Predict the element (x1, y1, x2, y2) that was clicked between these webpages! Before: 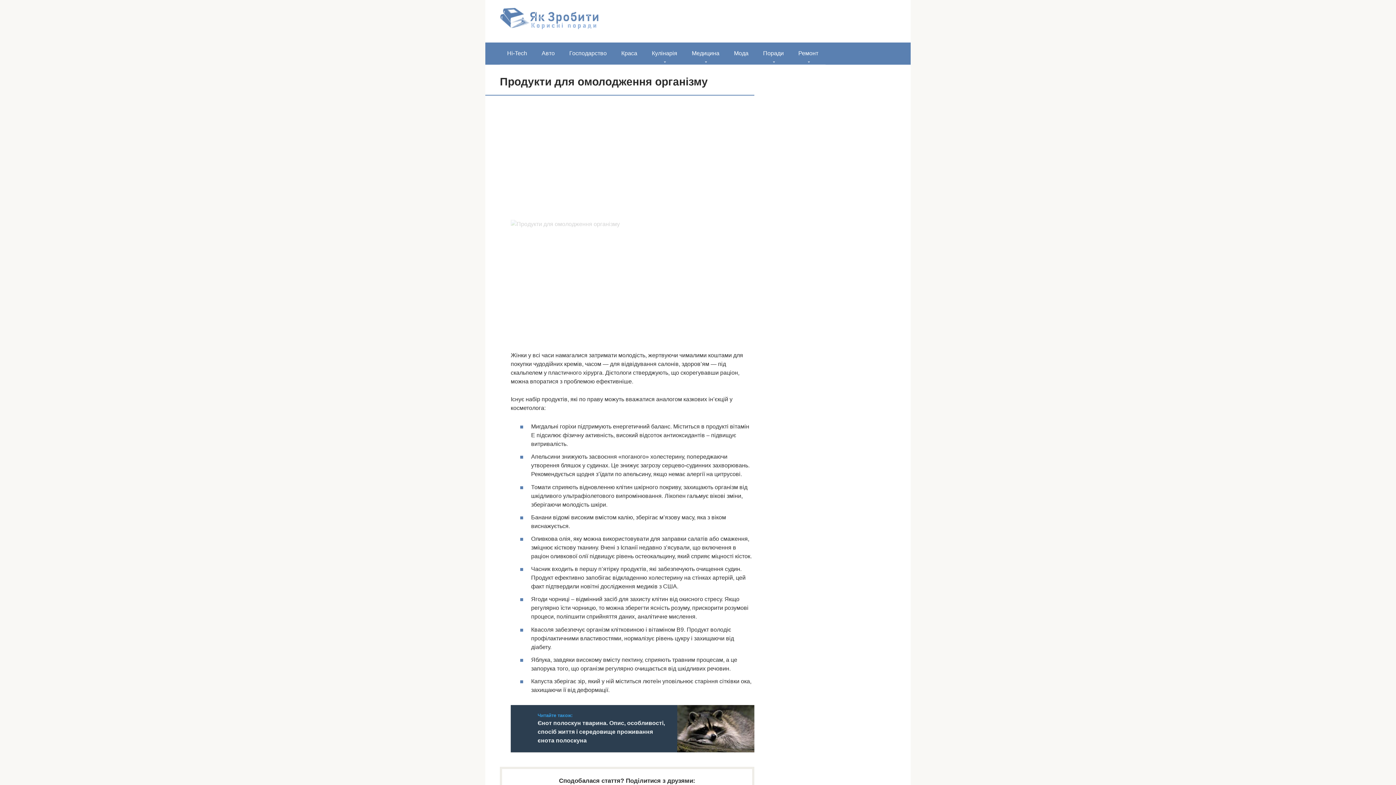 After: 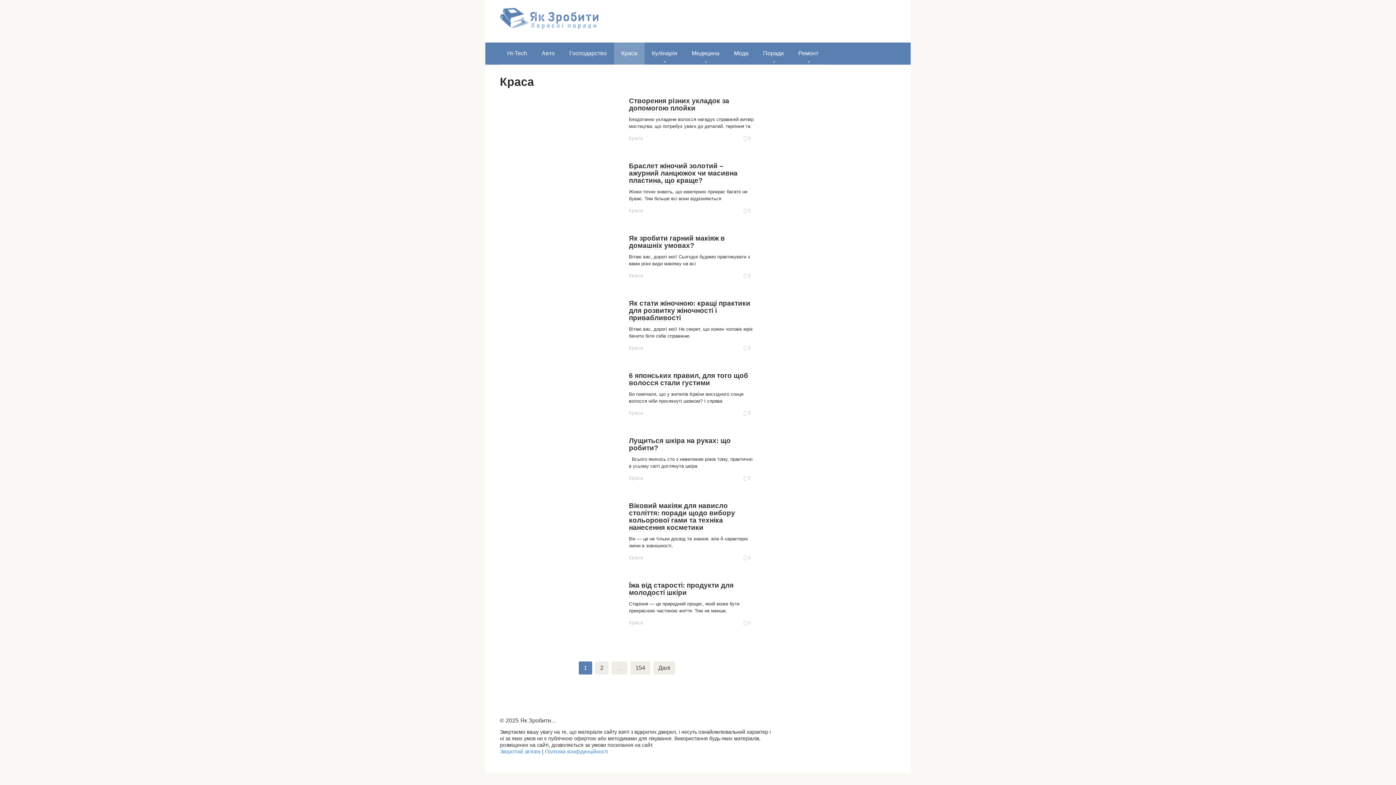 Action: bbox: (614, 42, 644, 64) label: Краса